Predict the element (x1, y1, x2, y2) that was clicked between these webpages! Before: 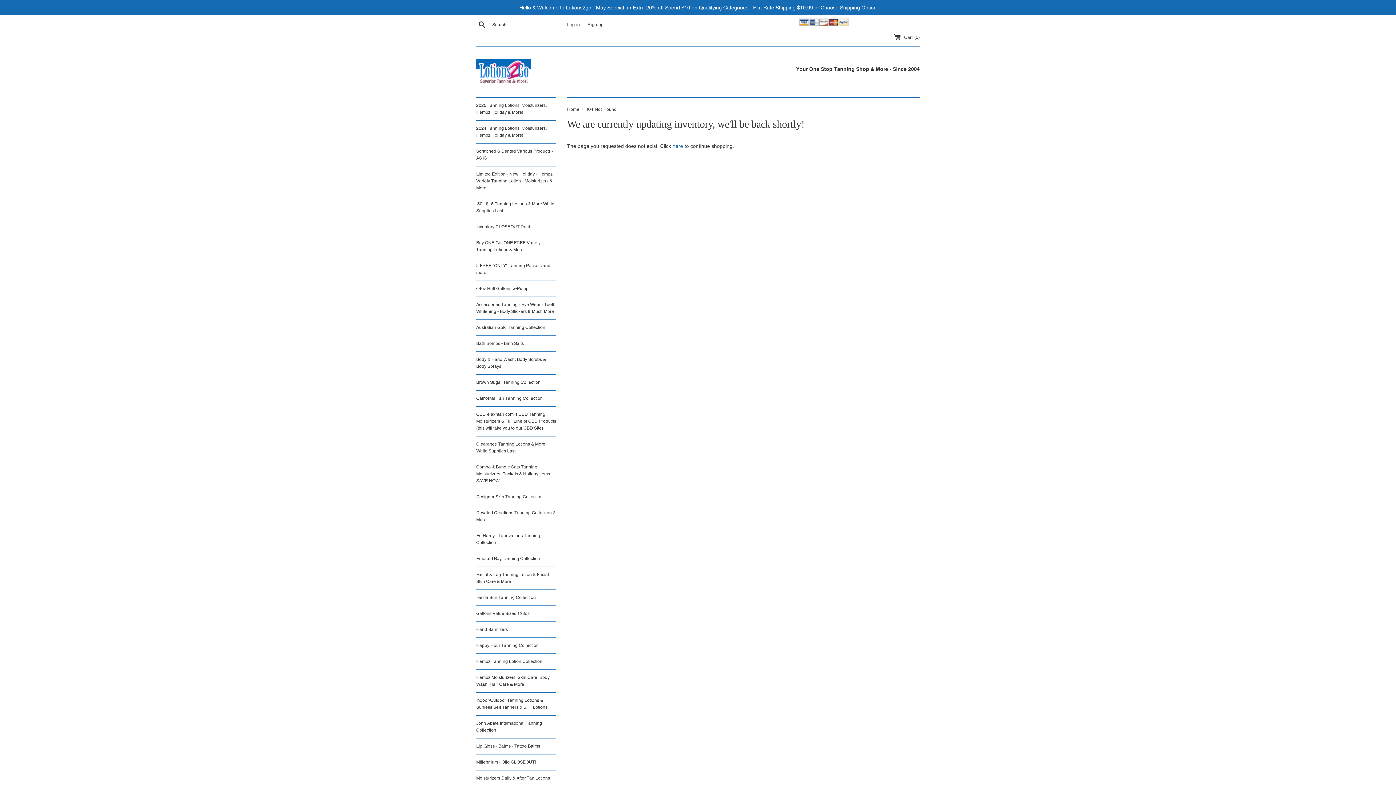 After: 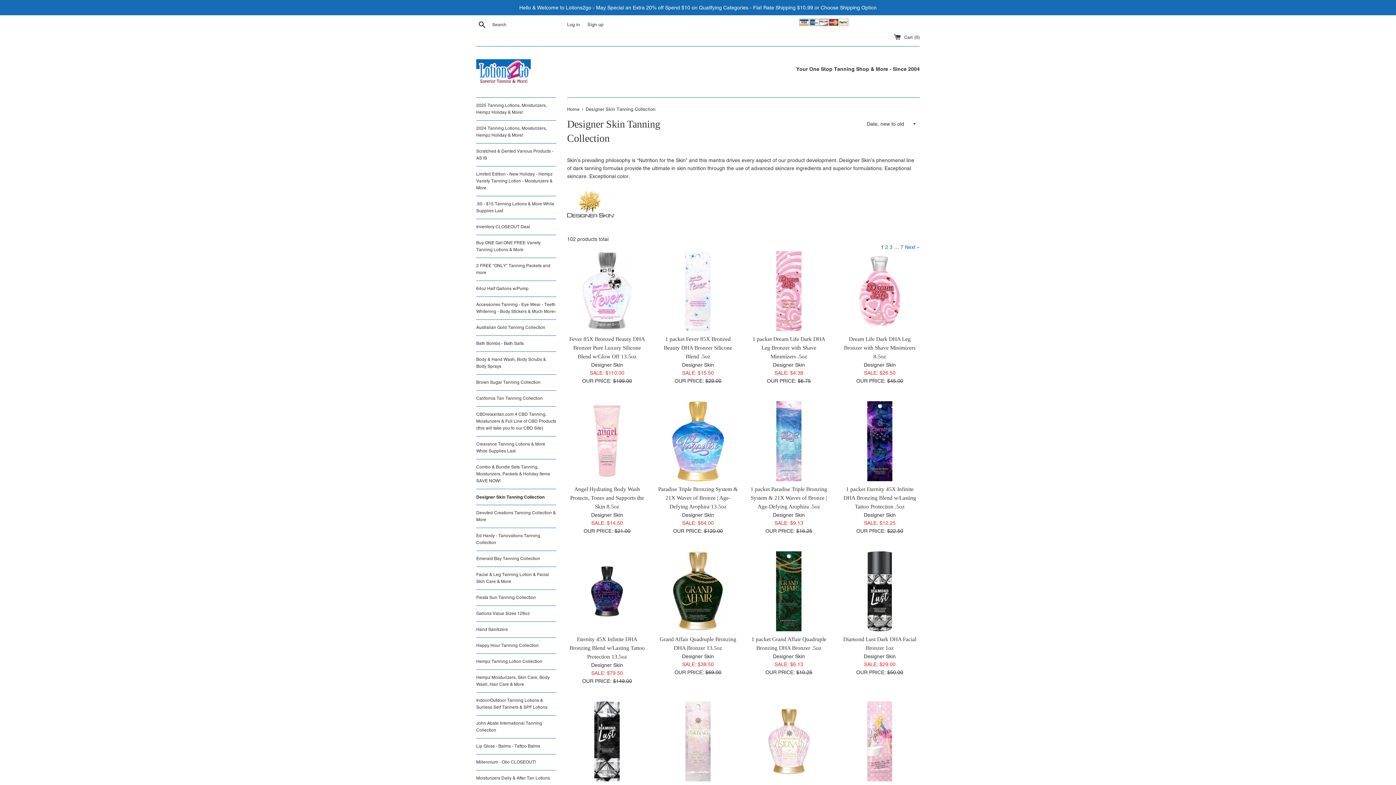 Action: label: Designer Skin Tanning Collection bbox: (476, 489, 556, 505)